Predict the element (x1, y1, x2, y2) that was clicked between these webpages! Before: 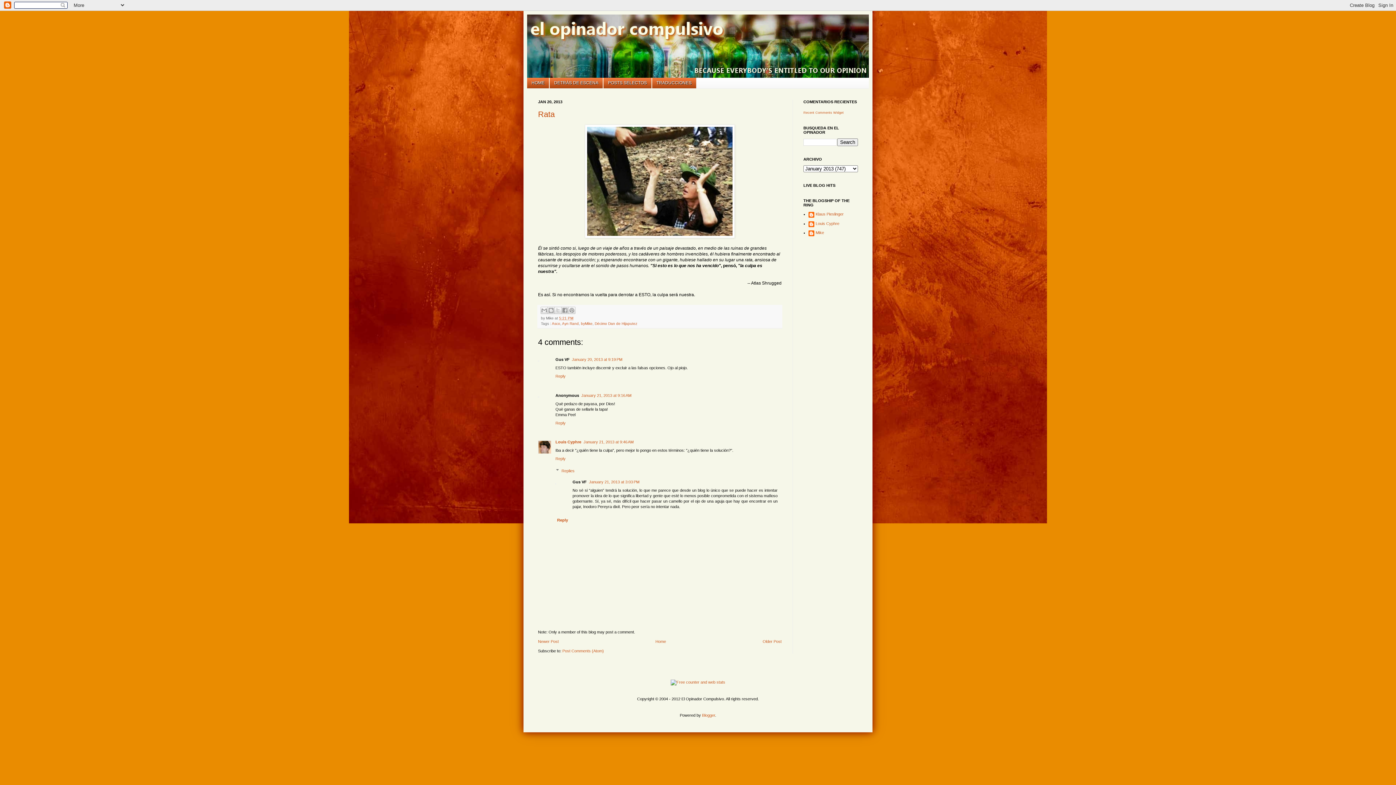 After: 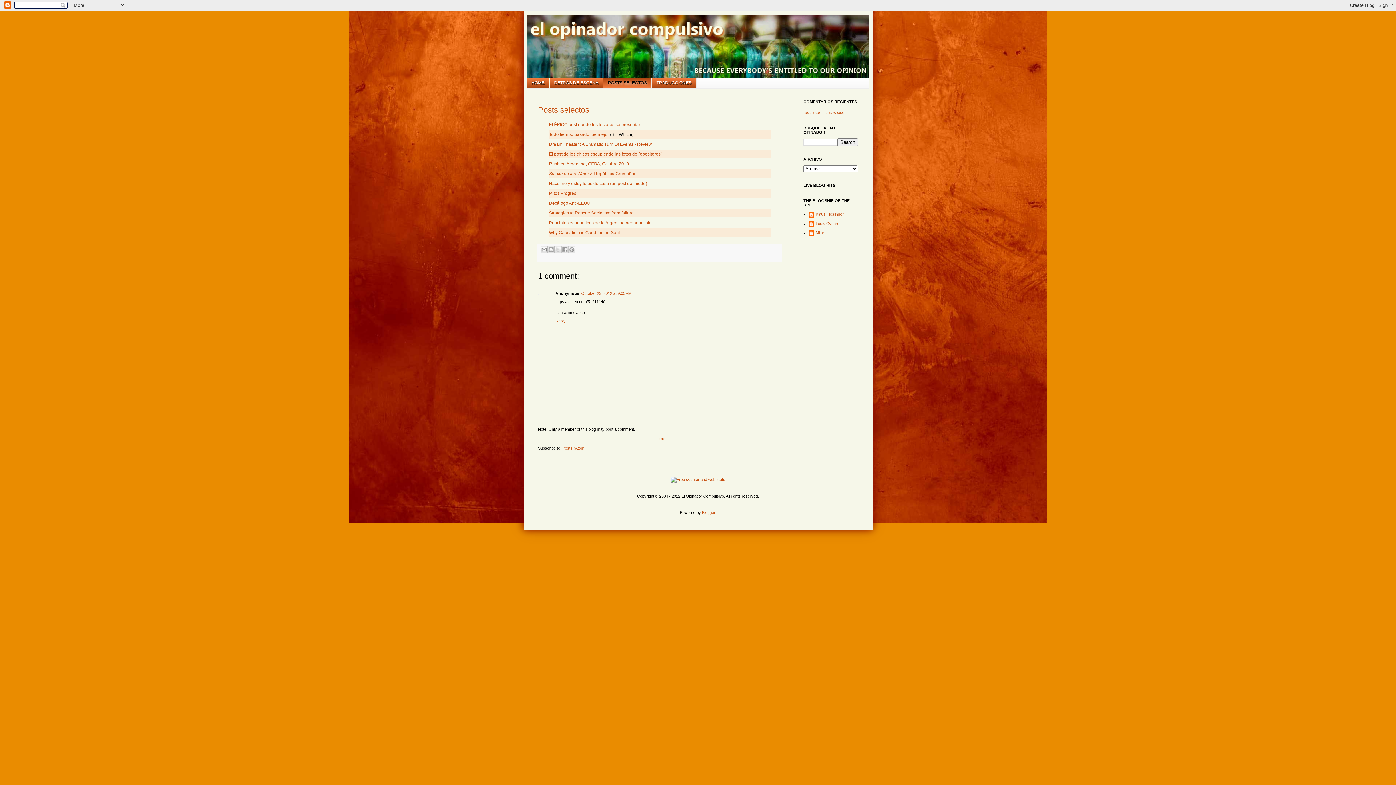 Action: bbox: (603, 77, 651, 88) label: POSTS SELECTOS